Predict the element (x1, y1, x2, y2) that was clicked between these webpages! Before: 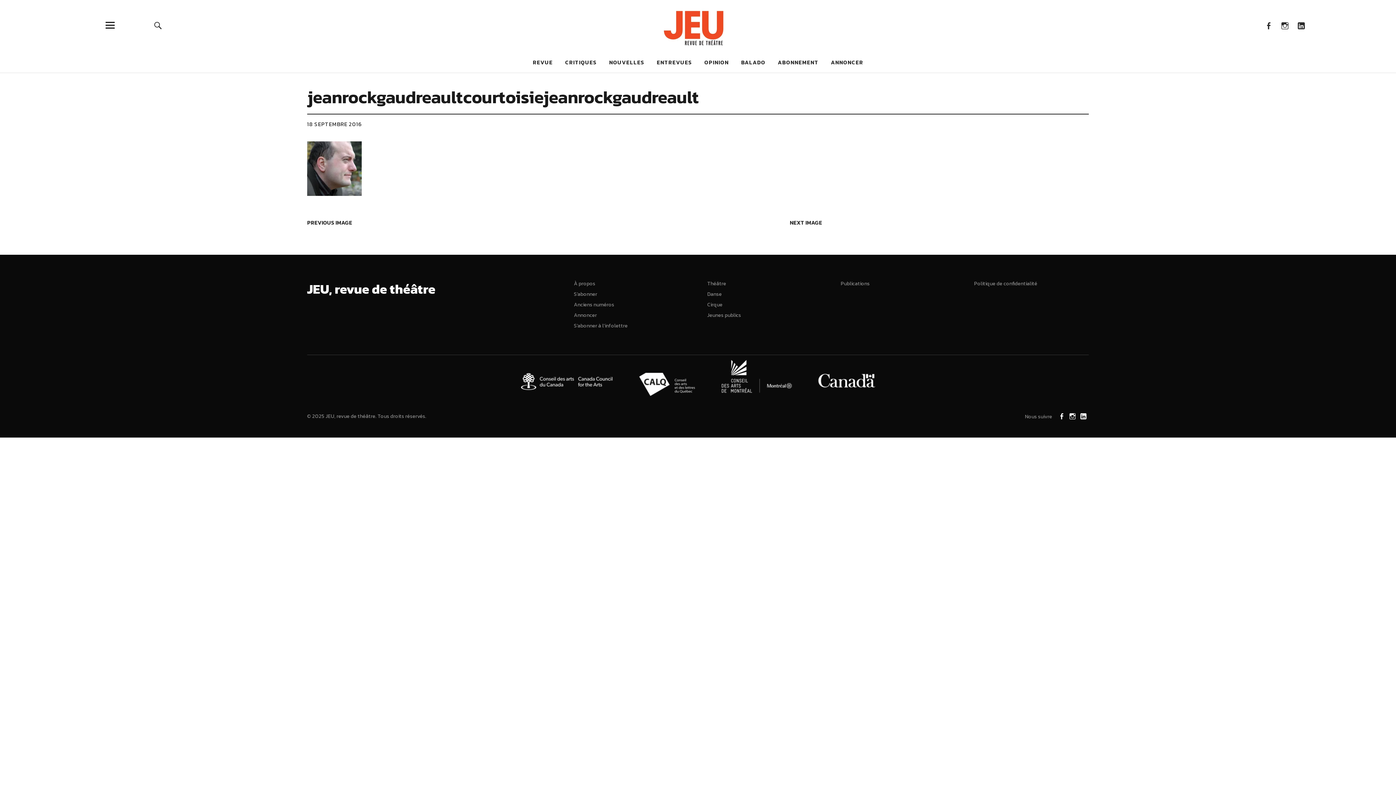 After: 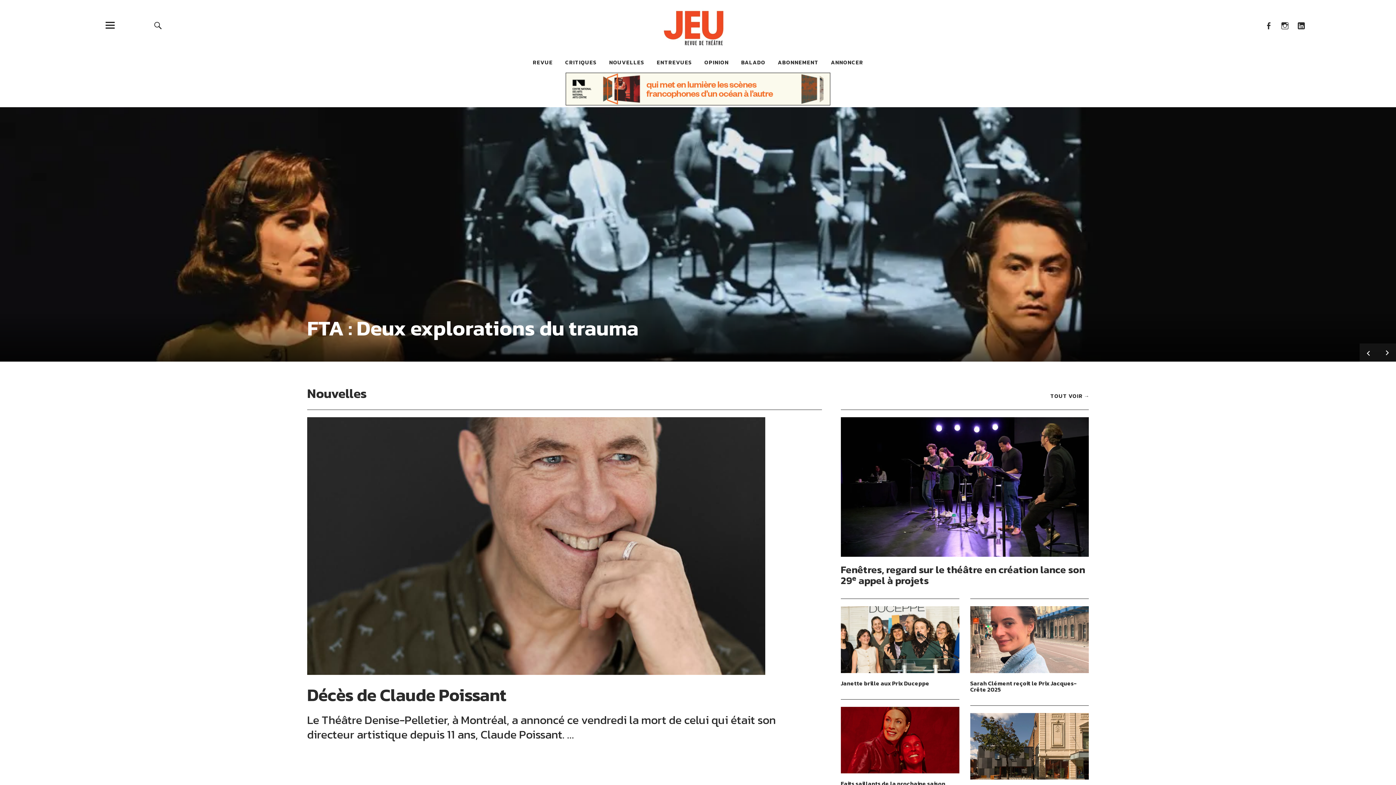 Action: bbox: (650, 42, 745, 51)